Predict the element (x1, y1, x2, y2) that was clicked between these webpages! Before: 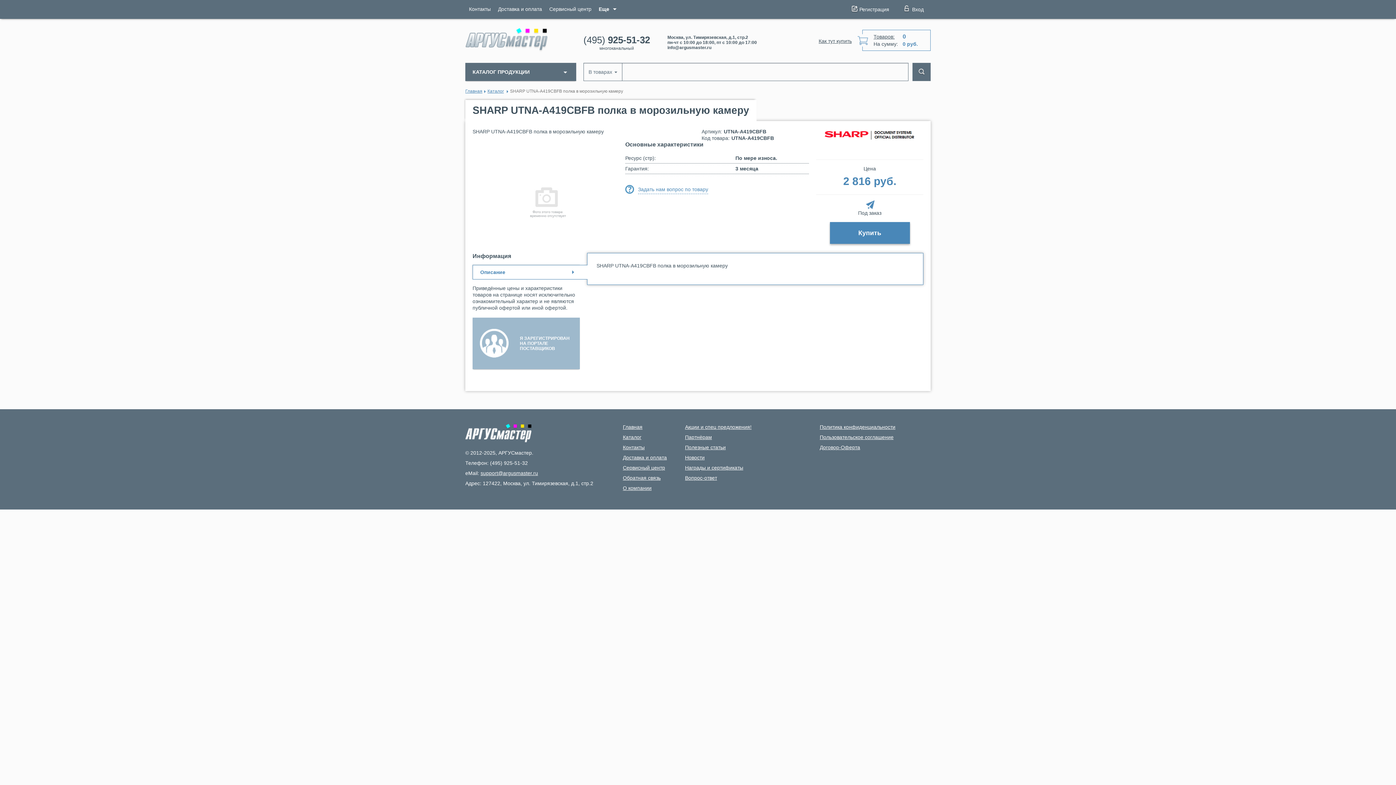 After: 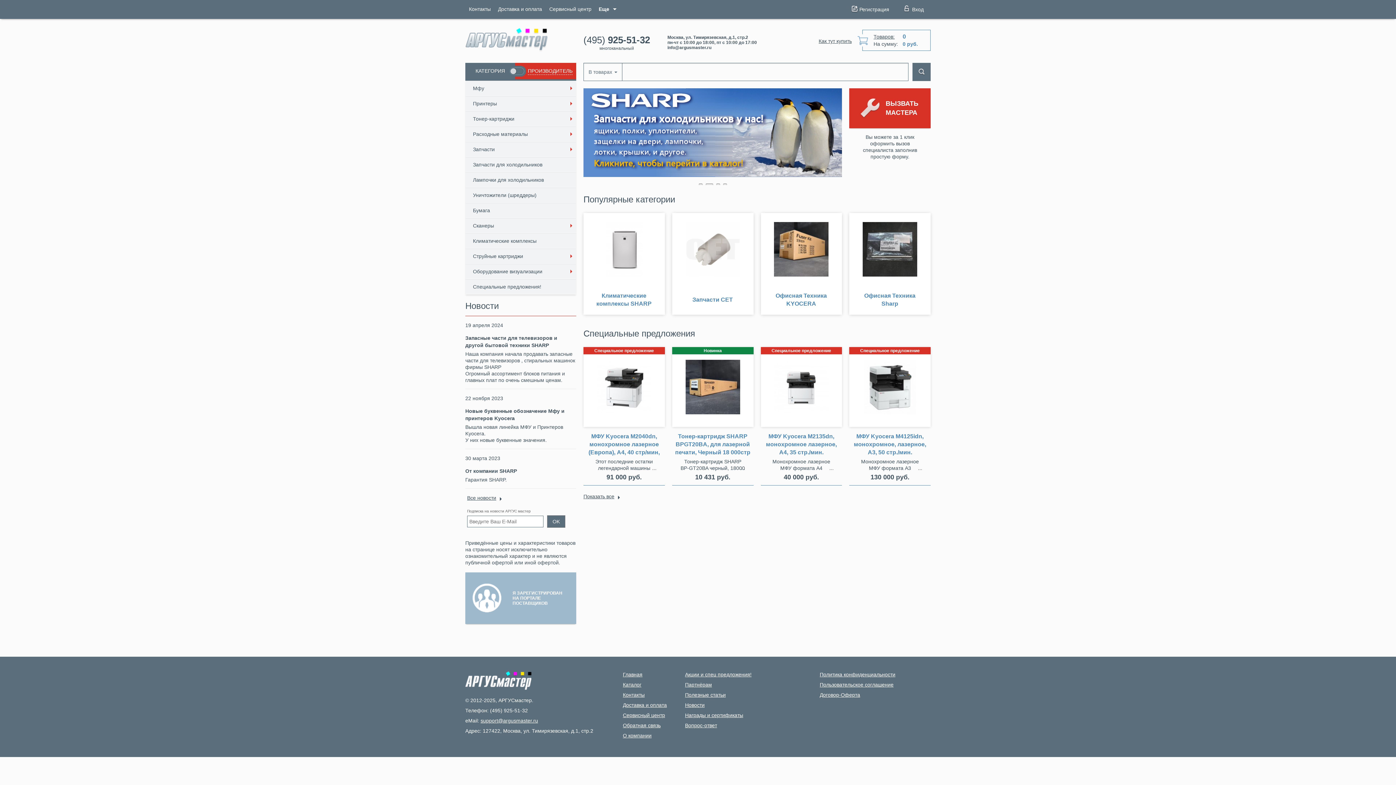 Action: bbox: (465, 28, 548, 52)